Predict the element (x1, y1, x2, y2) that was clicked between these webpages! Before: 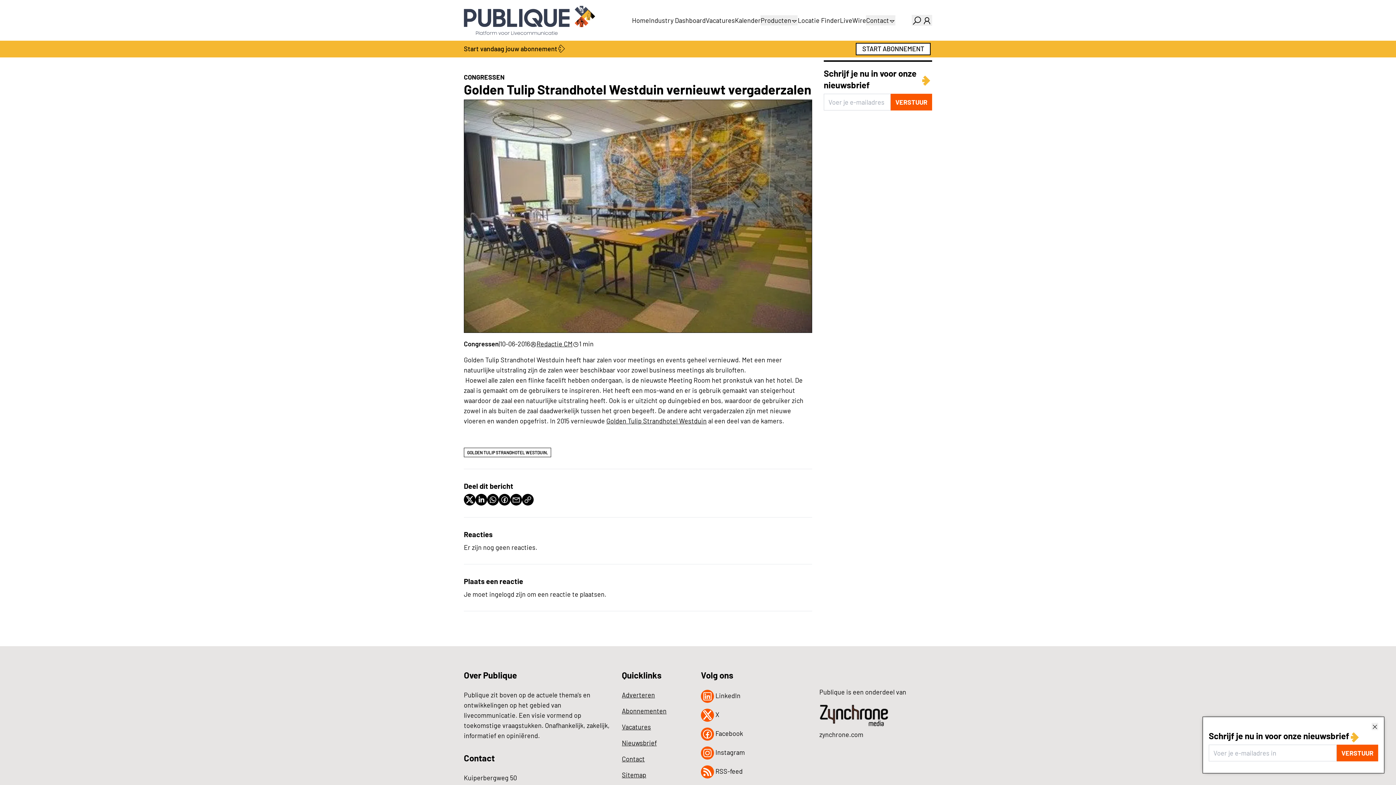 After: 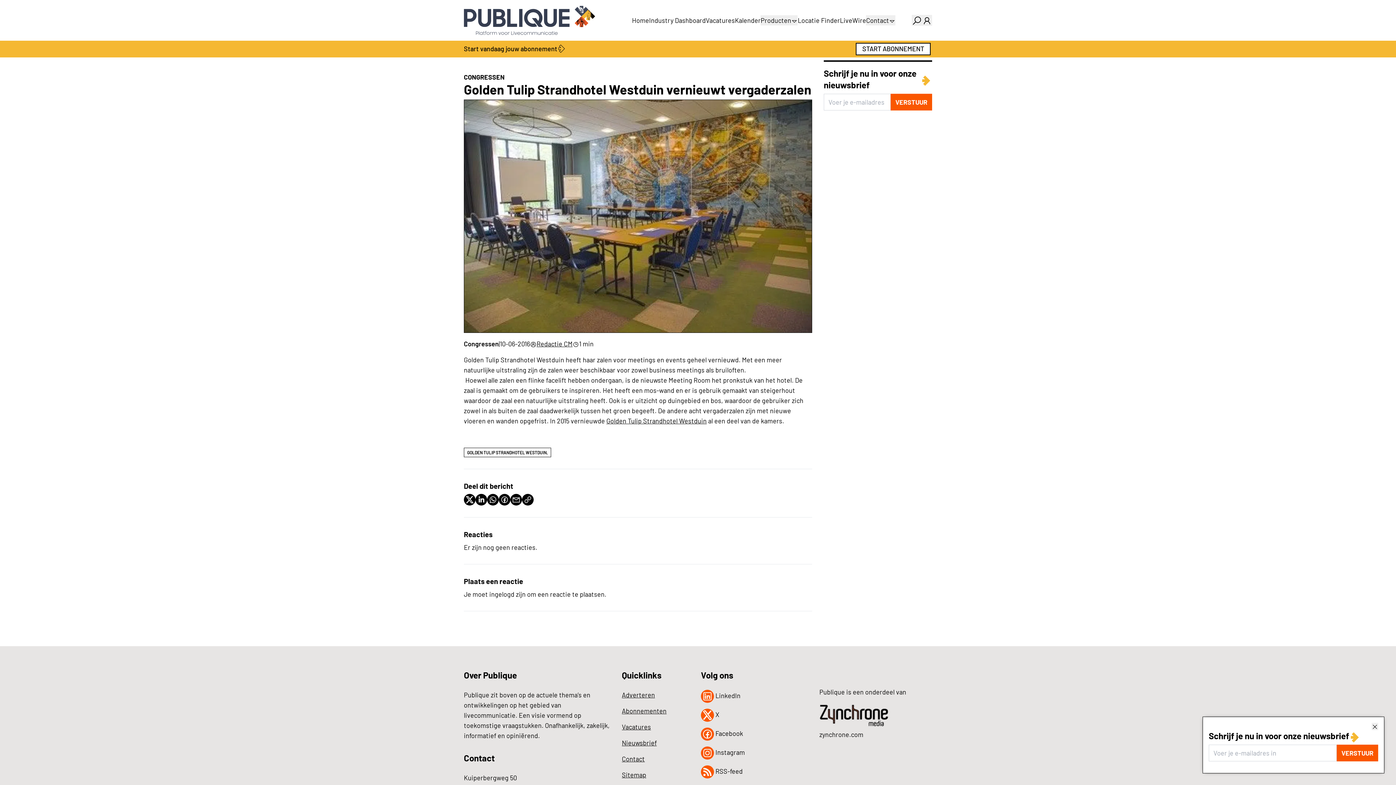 Action: bbox: (498, 494, 510, 505)